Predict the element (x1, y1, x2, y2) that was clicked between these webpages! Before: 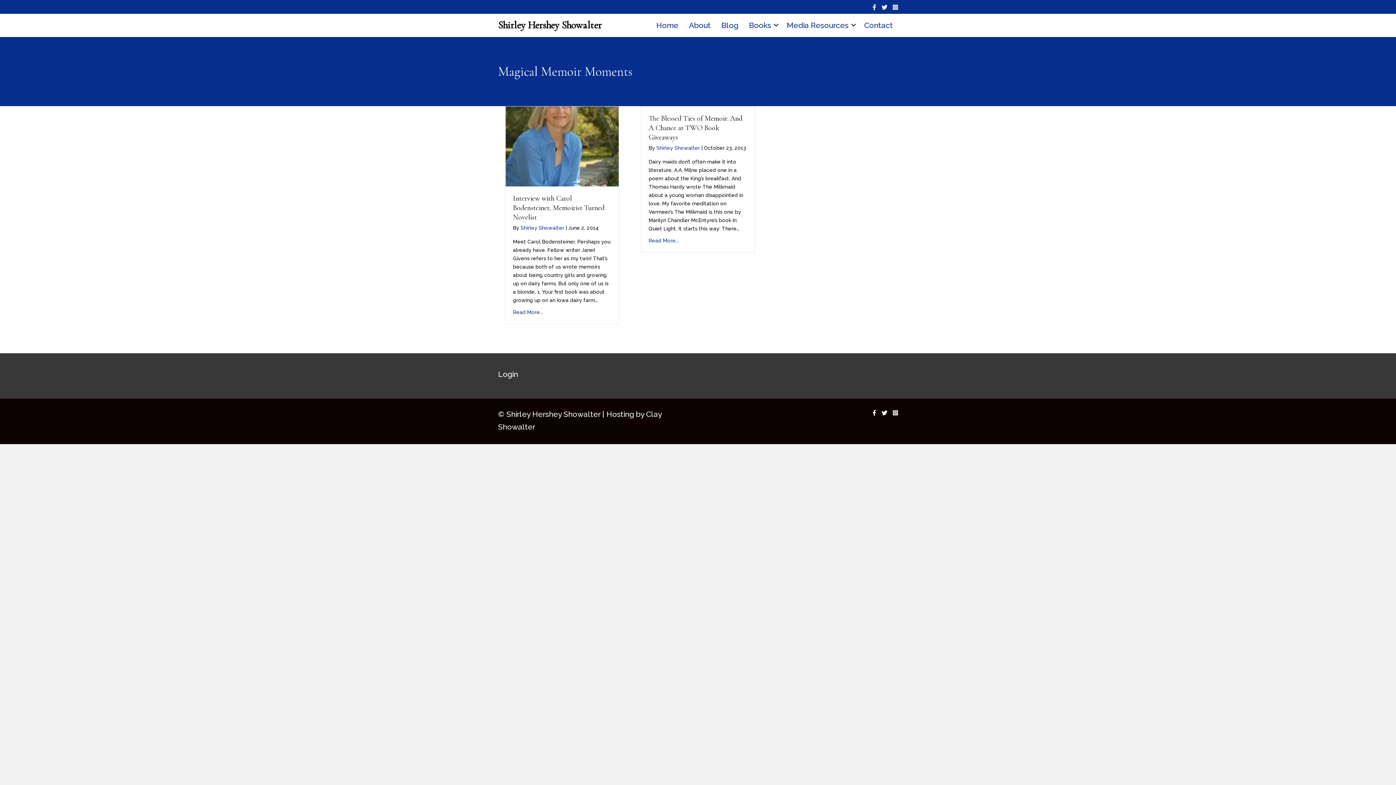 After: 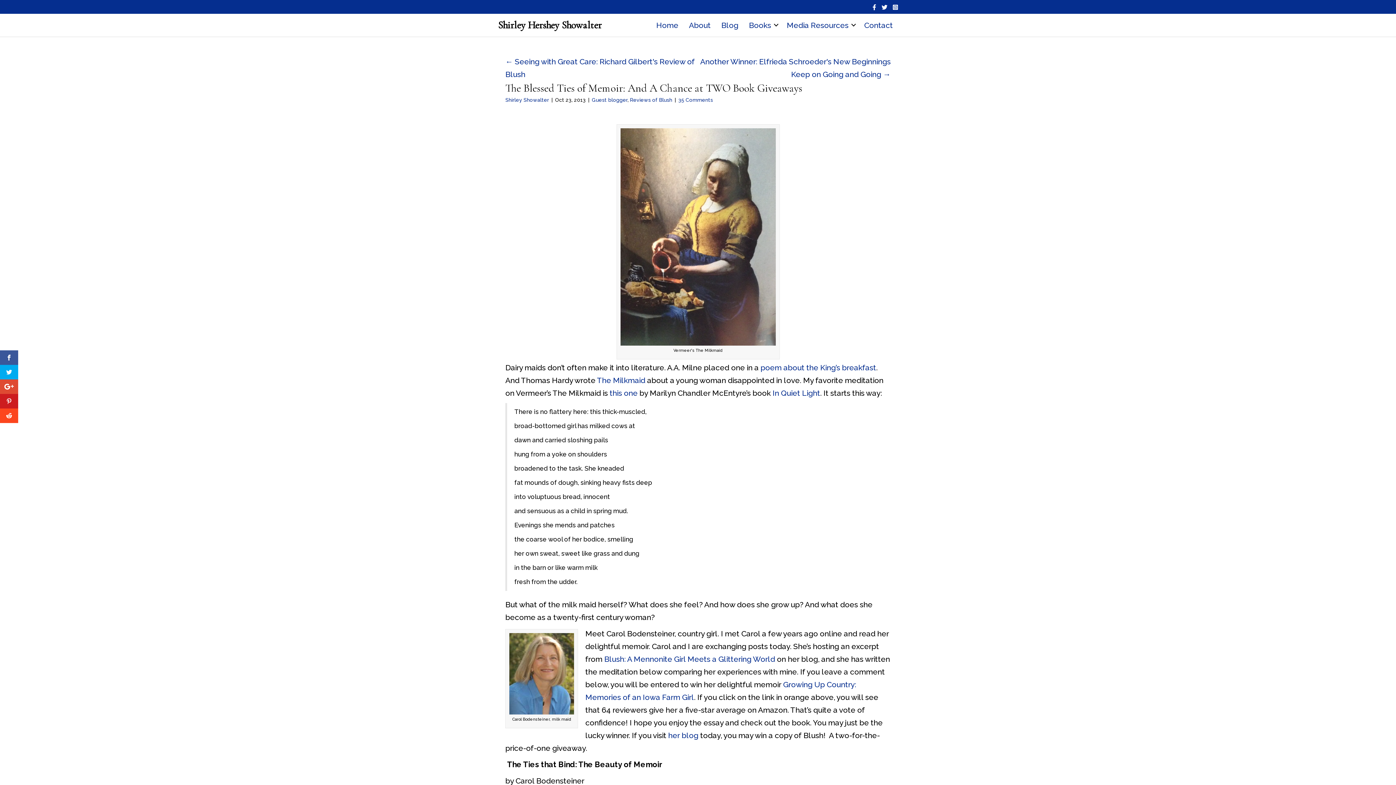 Action: label: Read More... bbox: (648, 237, 679, 243)